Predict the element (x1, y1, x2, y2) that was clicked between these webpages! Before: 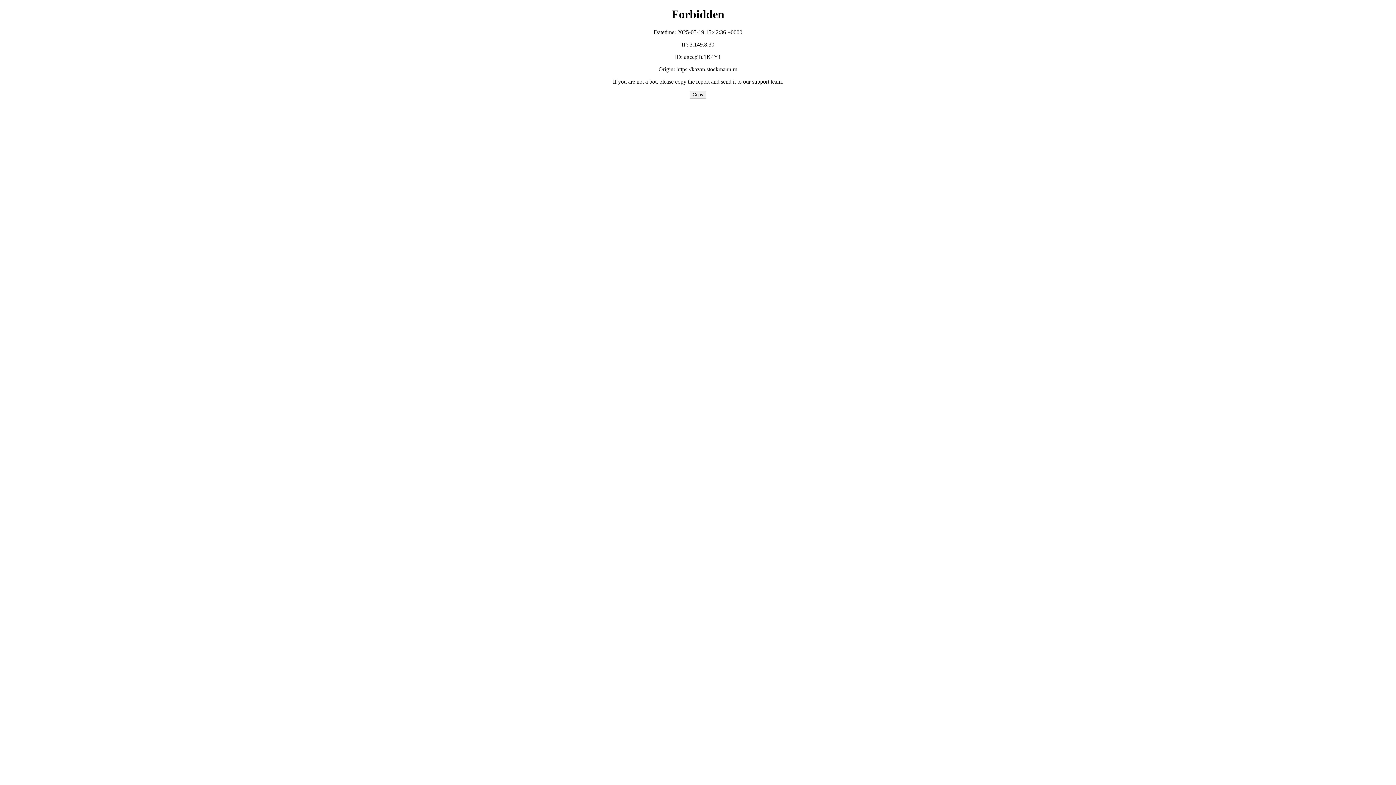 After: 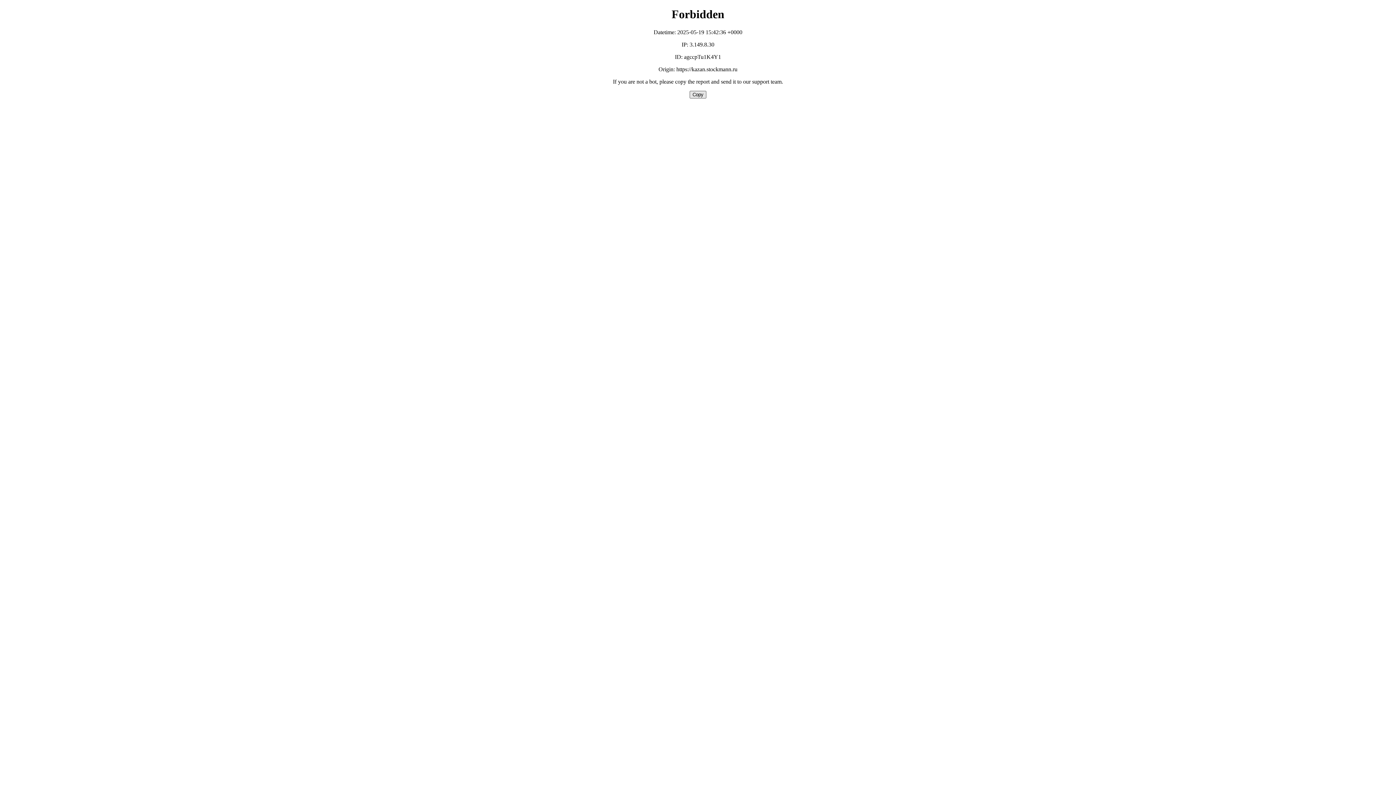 Action: label: Copy bbox: (689, 90, 706, 98)